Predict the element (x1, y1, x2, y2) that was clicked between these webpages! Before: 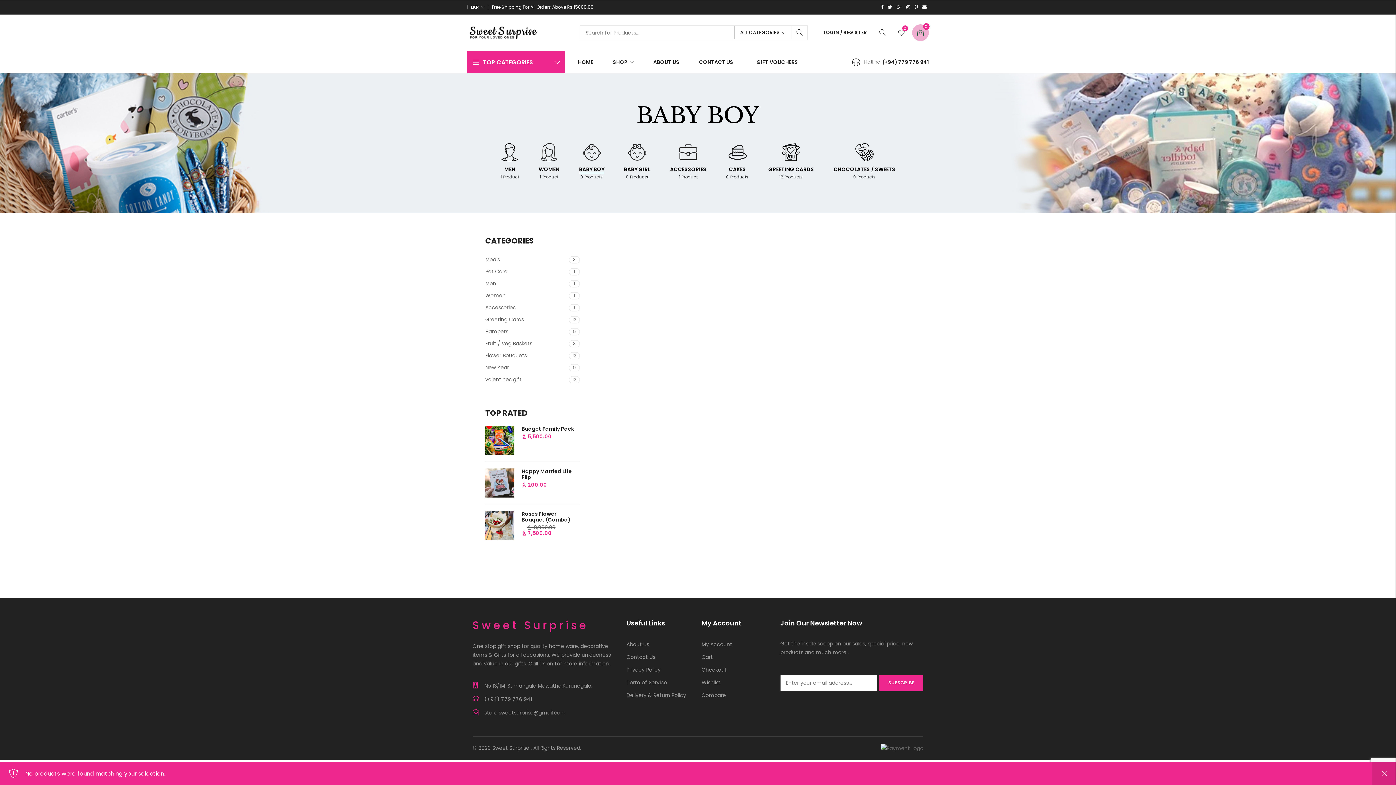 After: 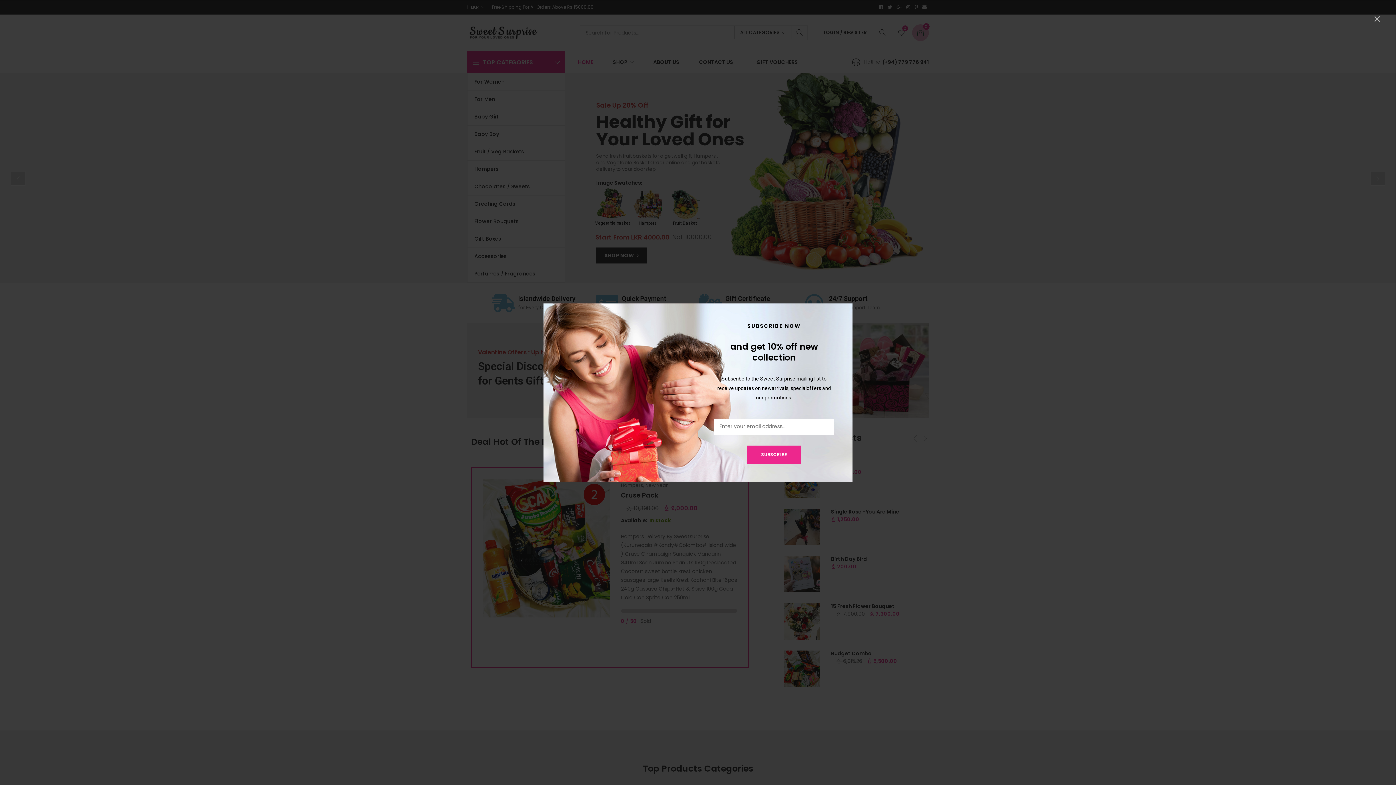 Action: label: HOME bbox: (578, 51, 597, 73)